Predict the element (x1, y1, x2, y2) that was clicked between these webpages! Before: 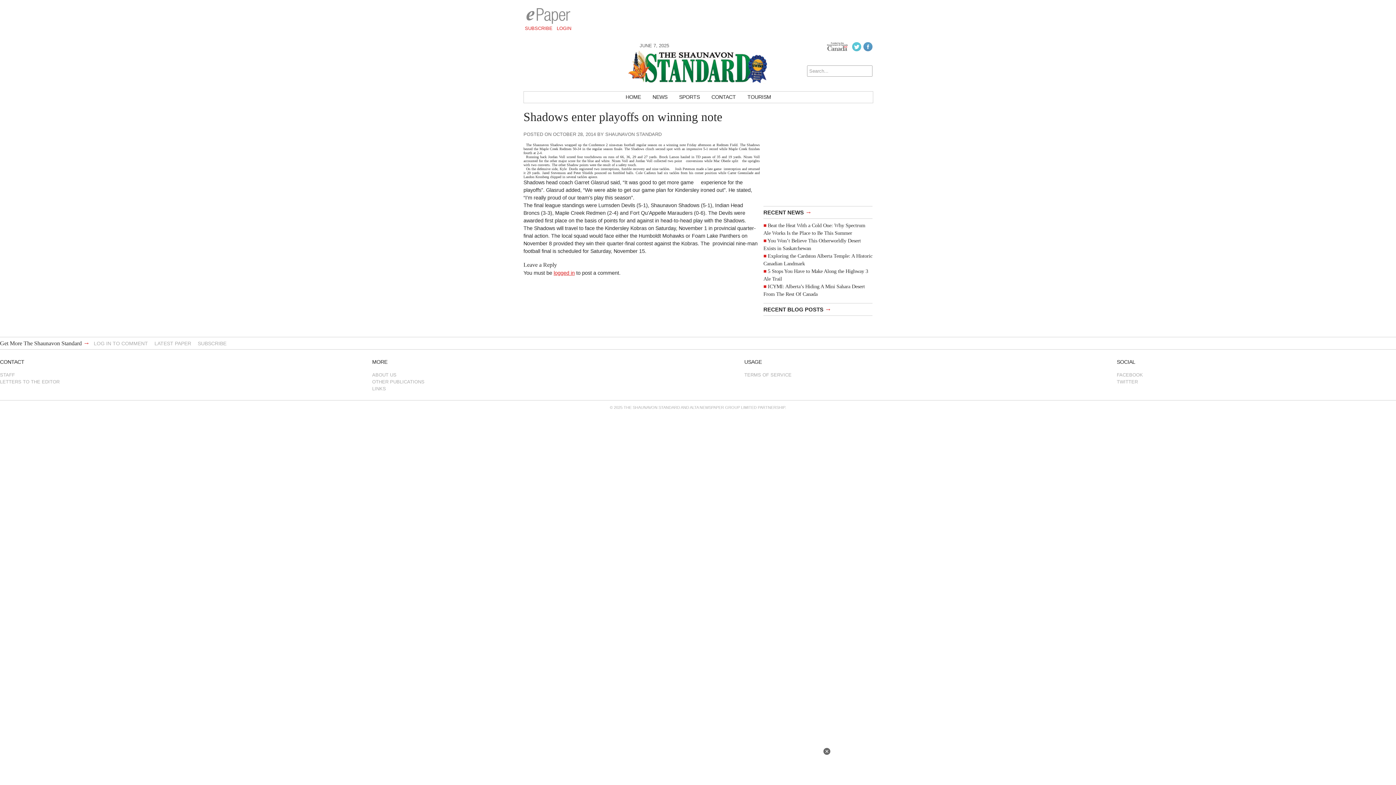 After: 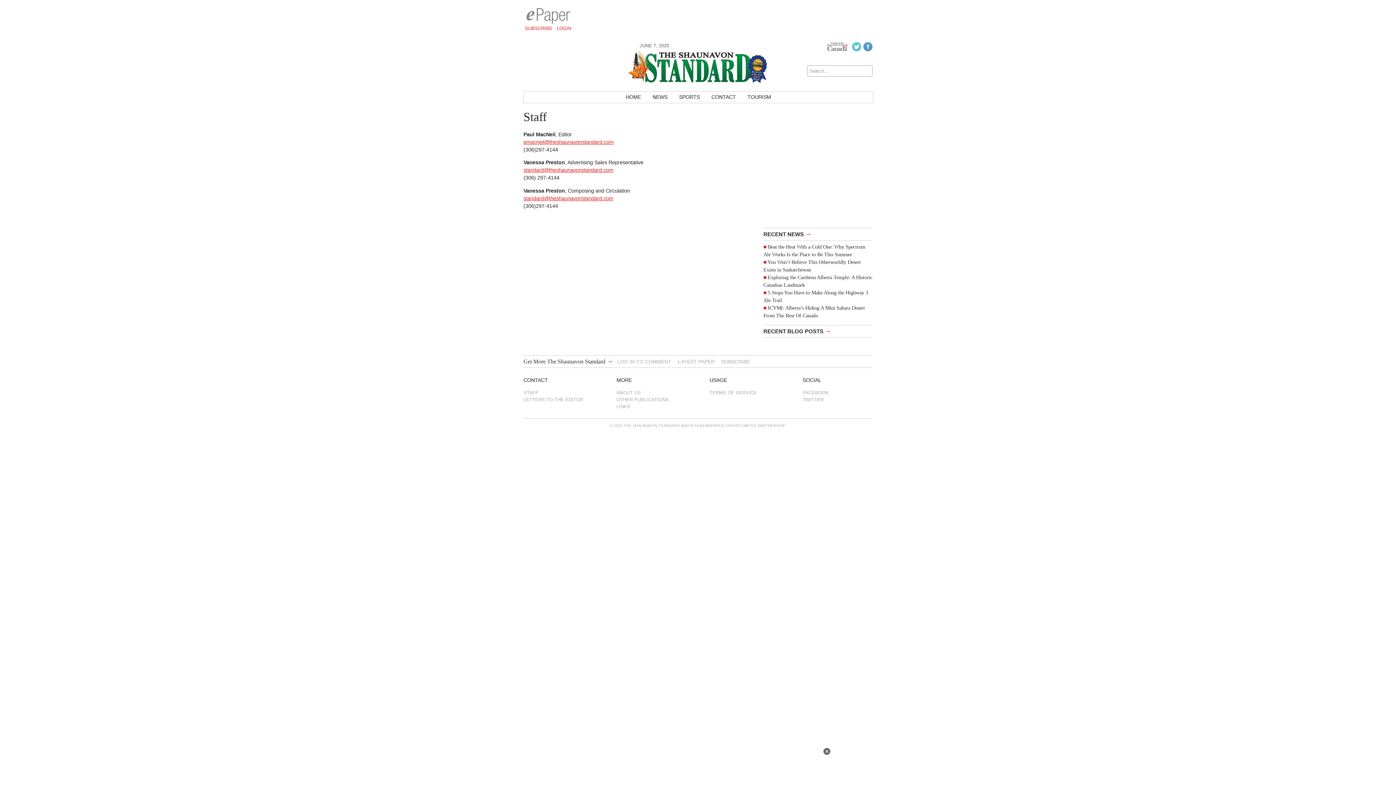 Action: label: STAFF bbox: (0, 371, 279, 378)